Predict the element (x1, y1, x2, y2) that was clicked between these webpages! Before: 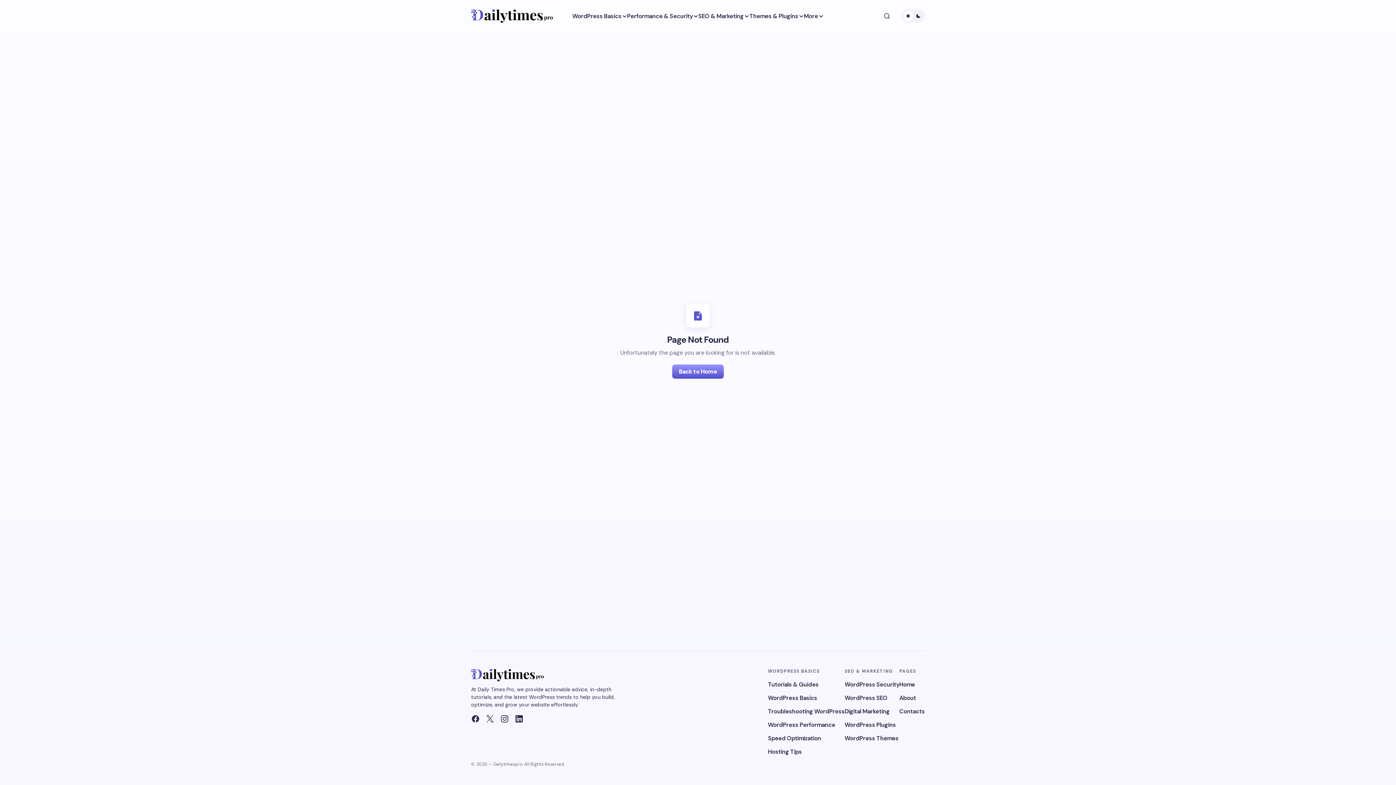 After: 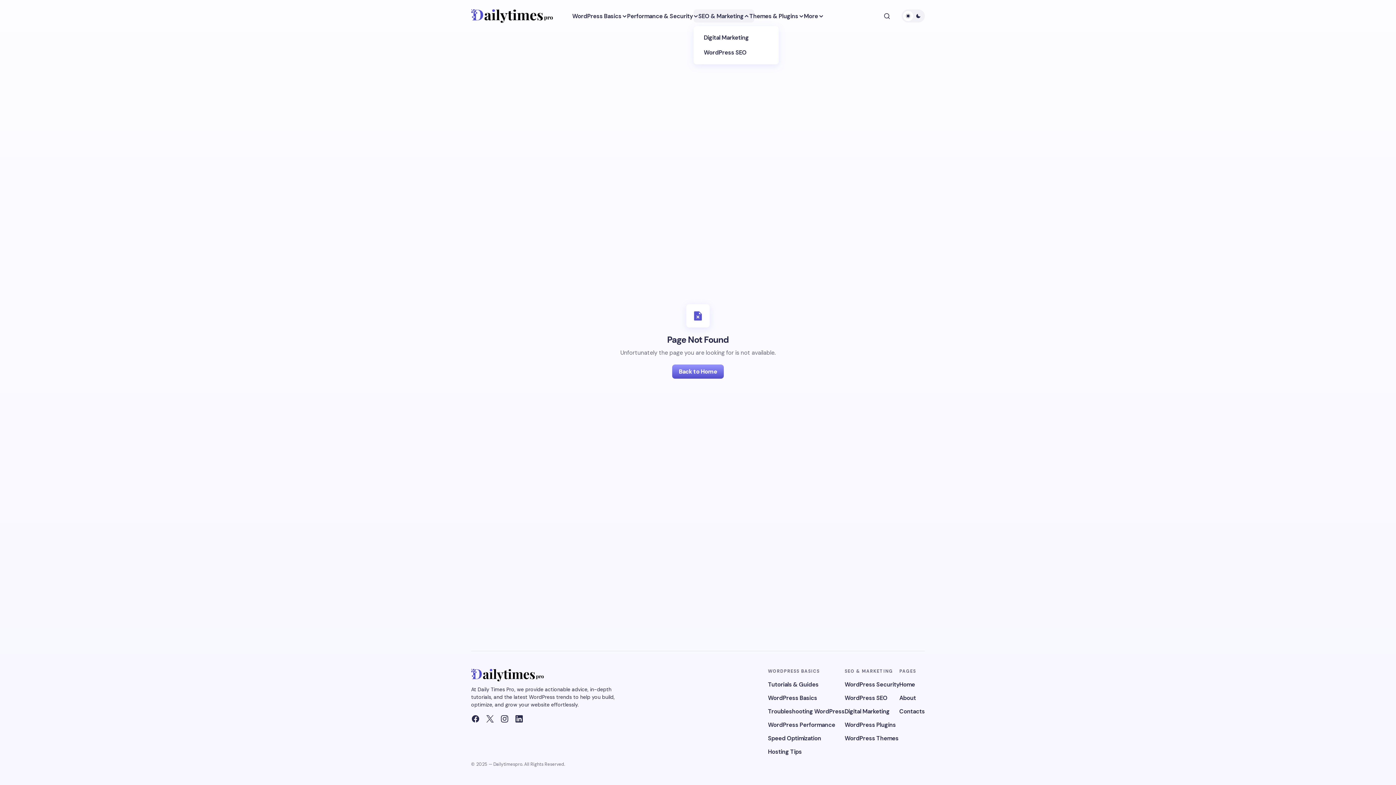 Action: bbox: (698, 0, 749, 32) label: SEO & Marketing